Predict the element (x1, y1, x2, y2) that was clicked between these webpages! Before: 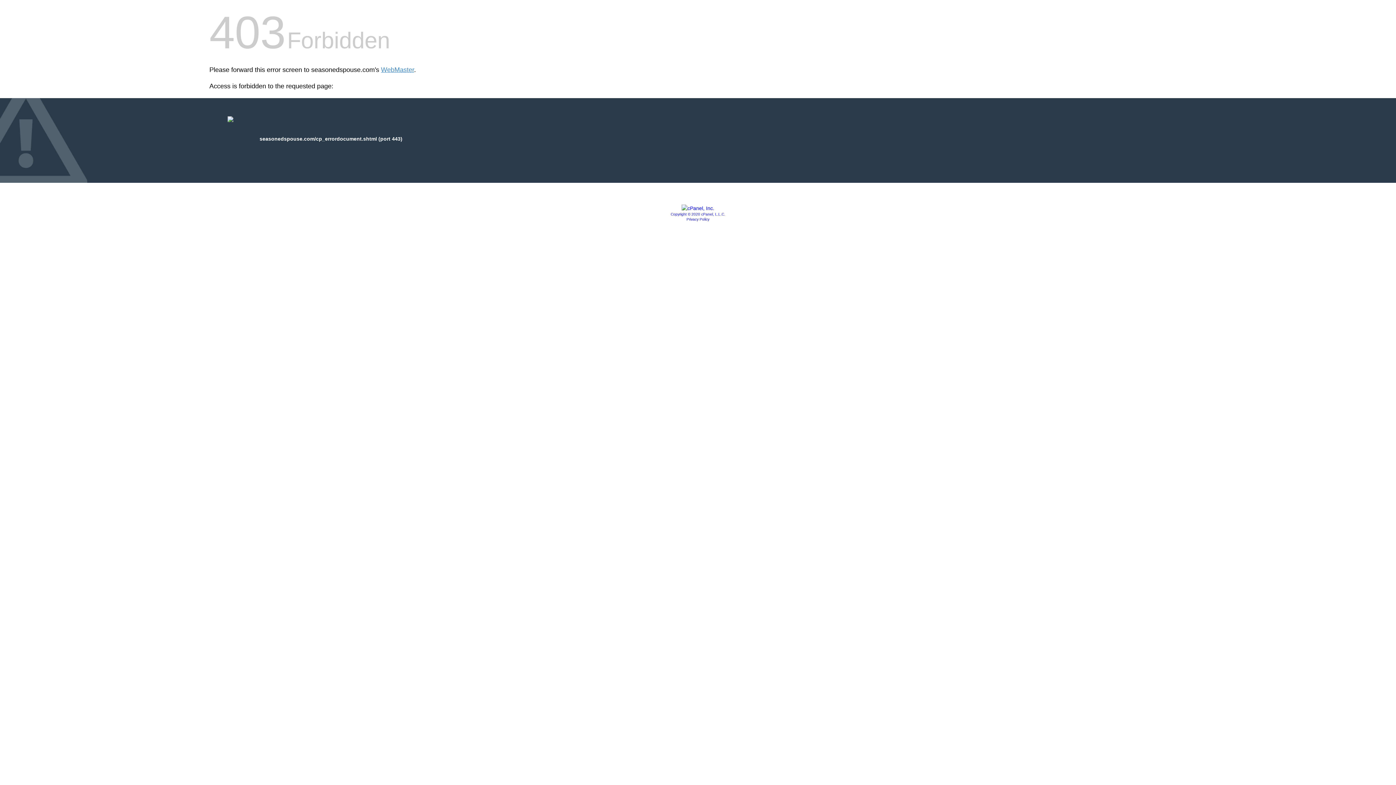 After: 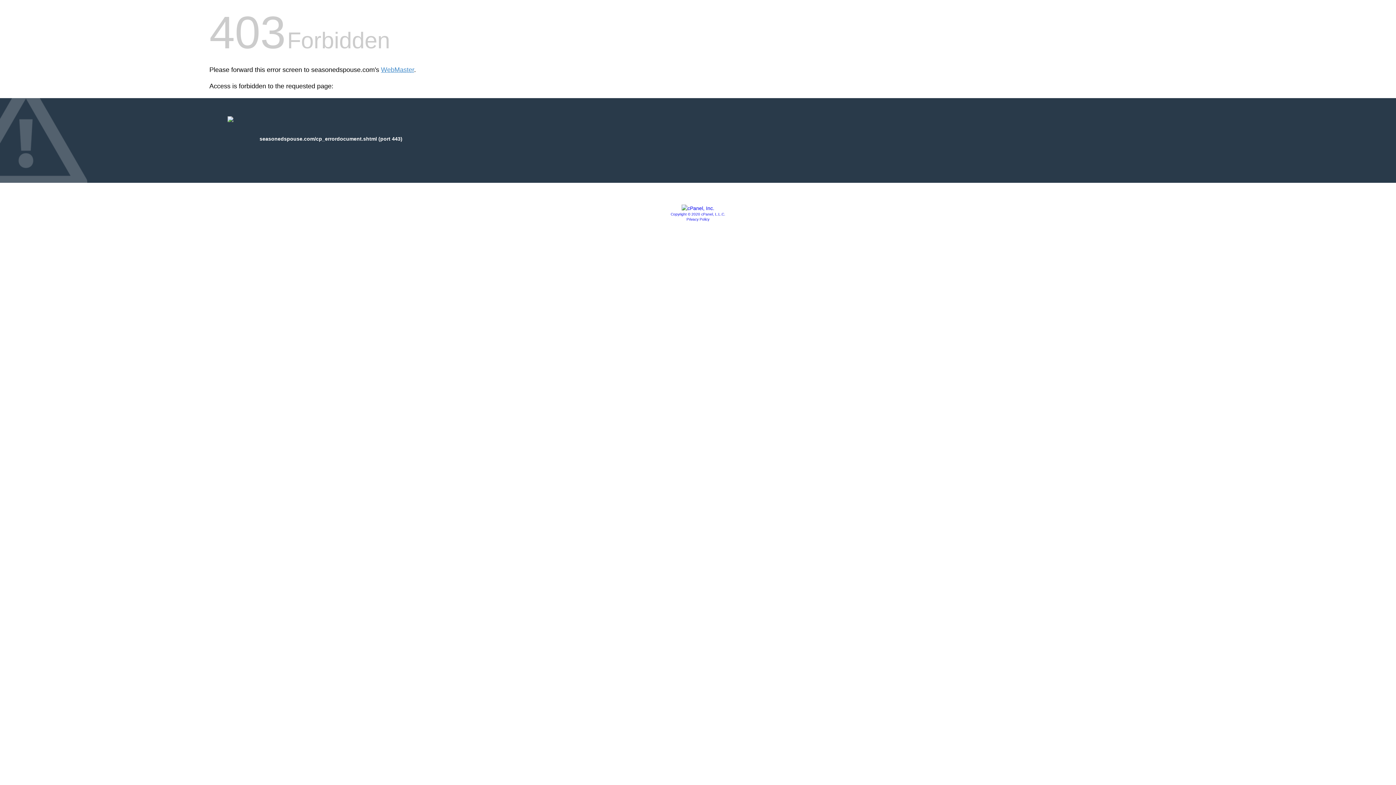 Action: bbox: (670, 212, 725, 216) label: Copyright © 2020 cPanel, L.L.C.